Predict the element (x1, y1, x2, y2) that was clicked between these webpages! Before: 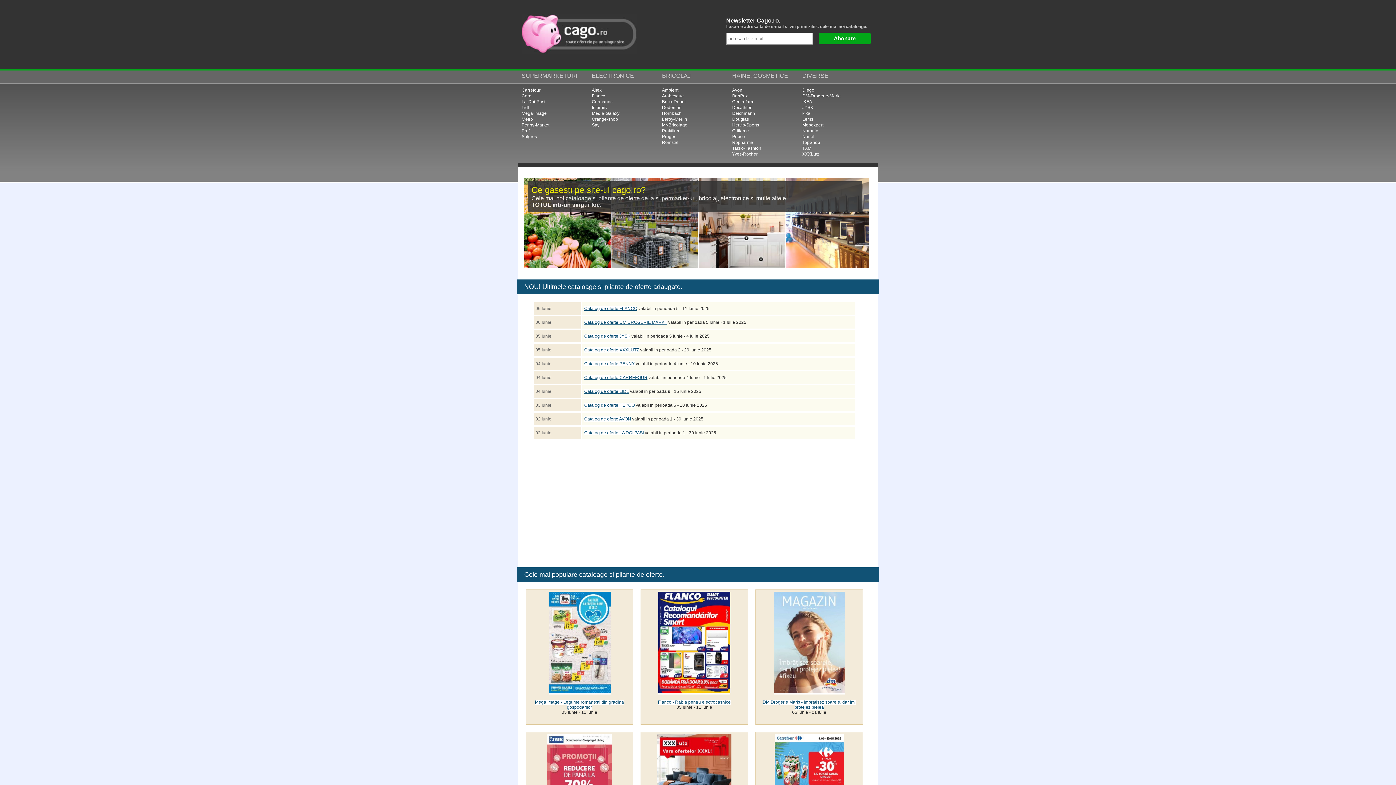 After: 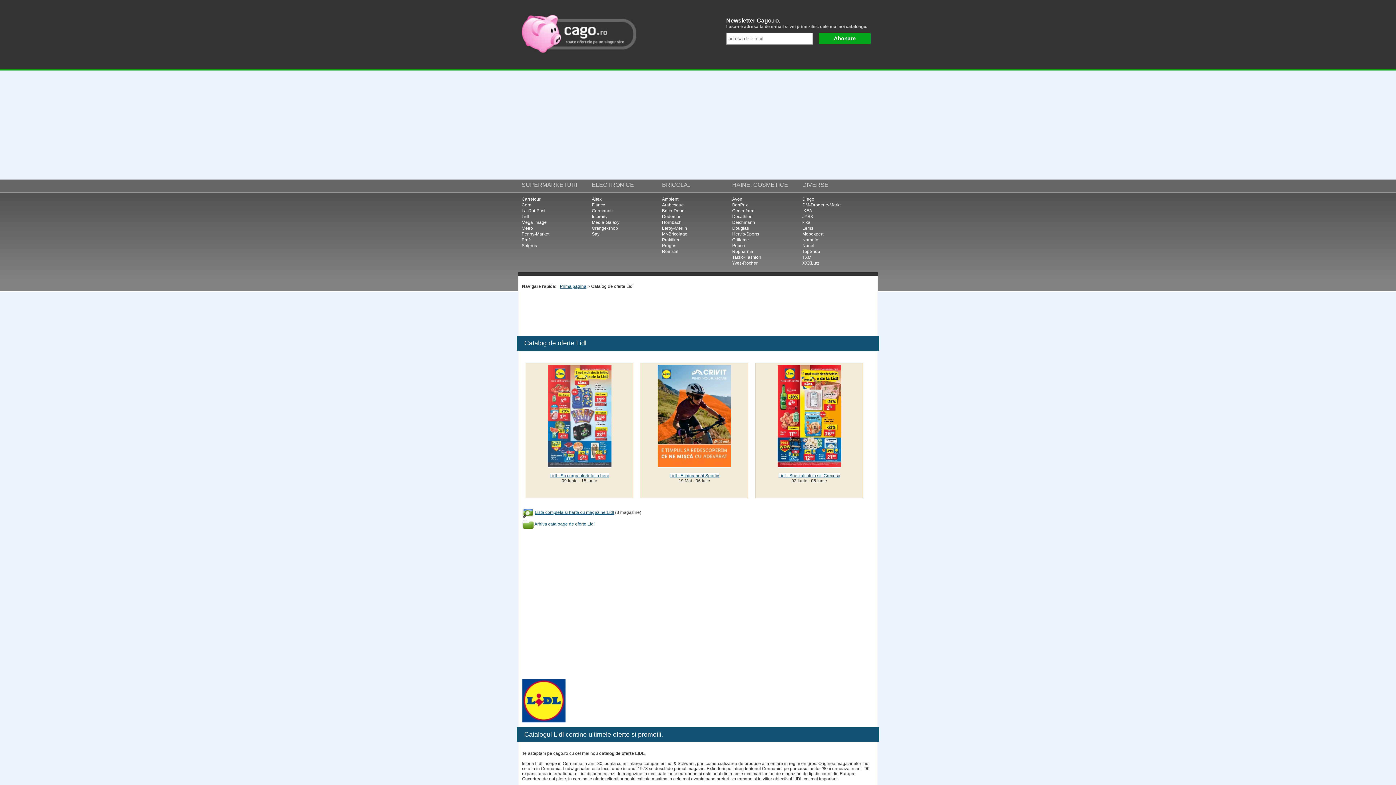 Action: bbox: (584, 389, 629, 394) label: Catalog de oferte LIDL